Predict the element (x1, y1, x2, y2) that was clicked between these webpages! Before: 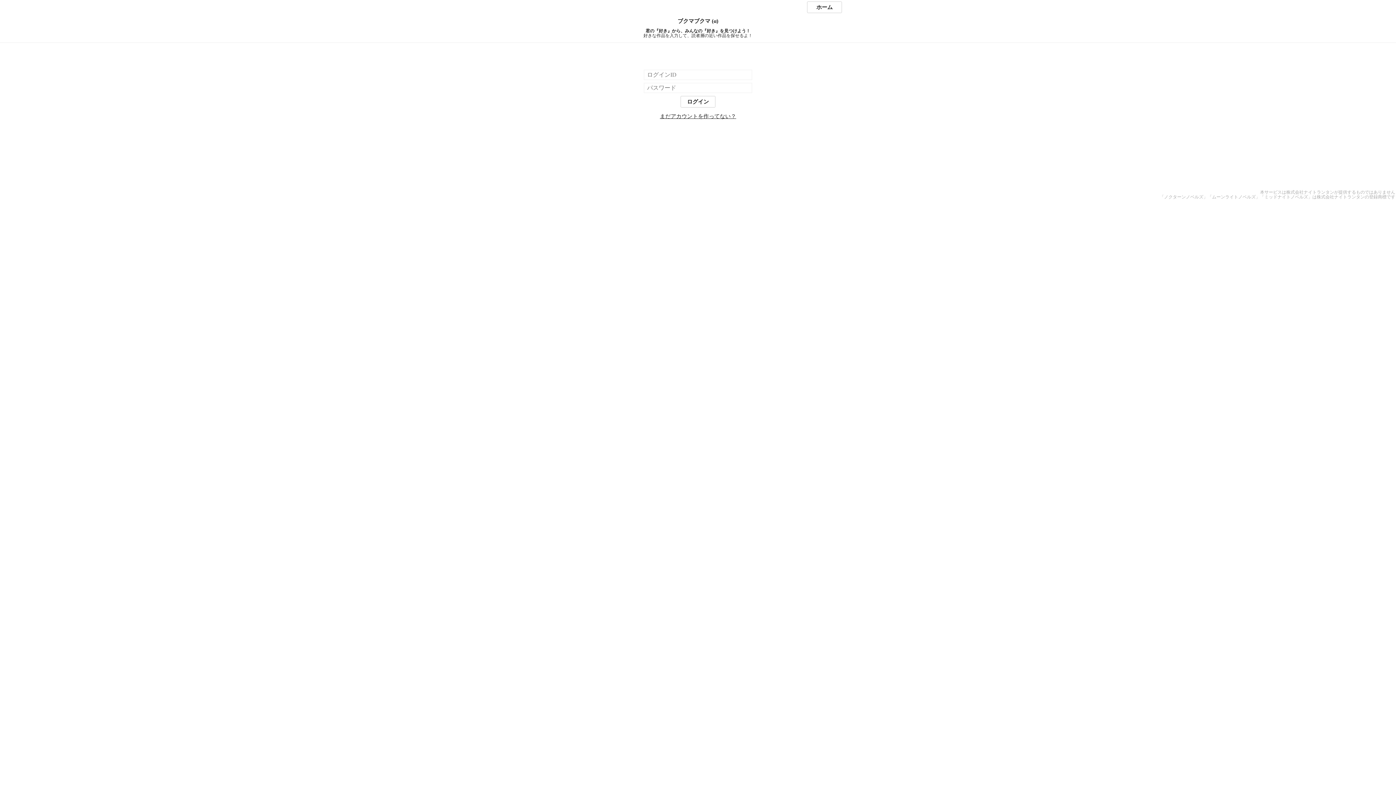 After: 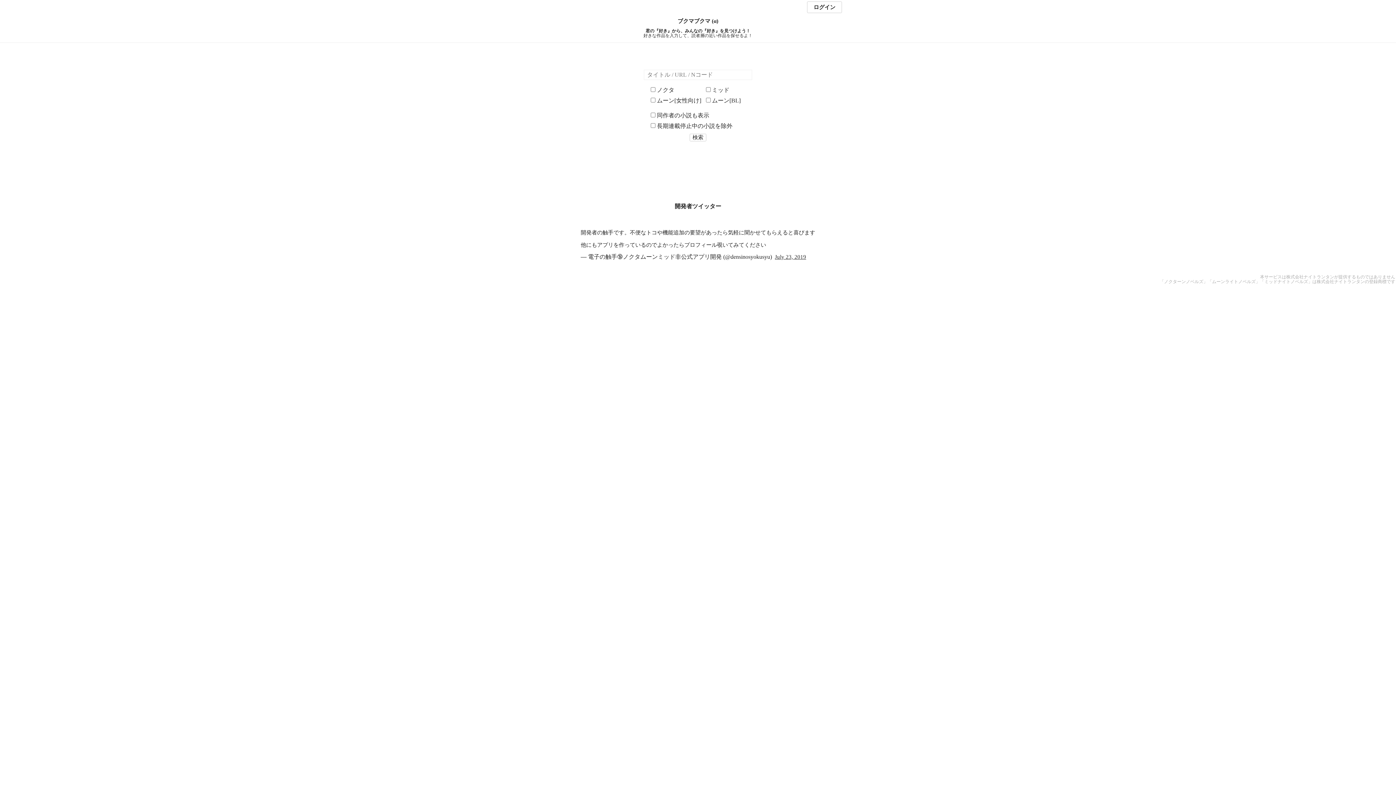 Action: label: ホーム bbox: (807, 1, 842, 13)